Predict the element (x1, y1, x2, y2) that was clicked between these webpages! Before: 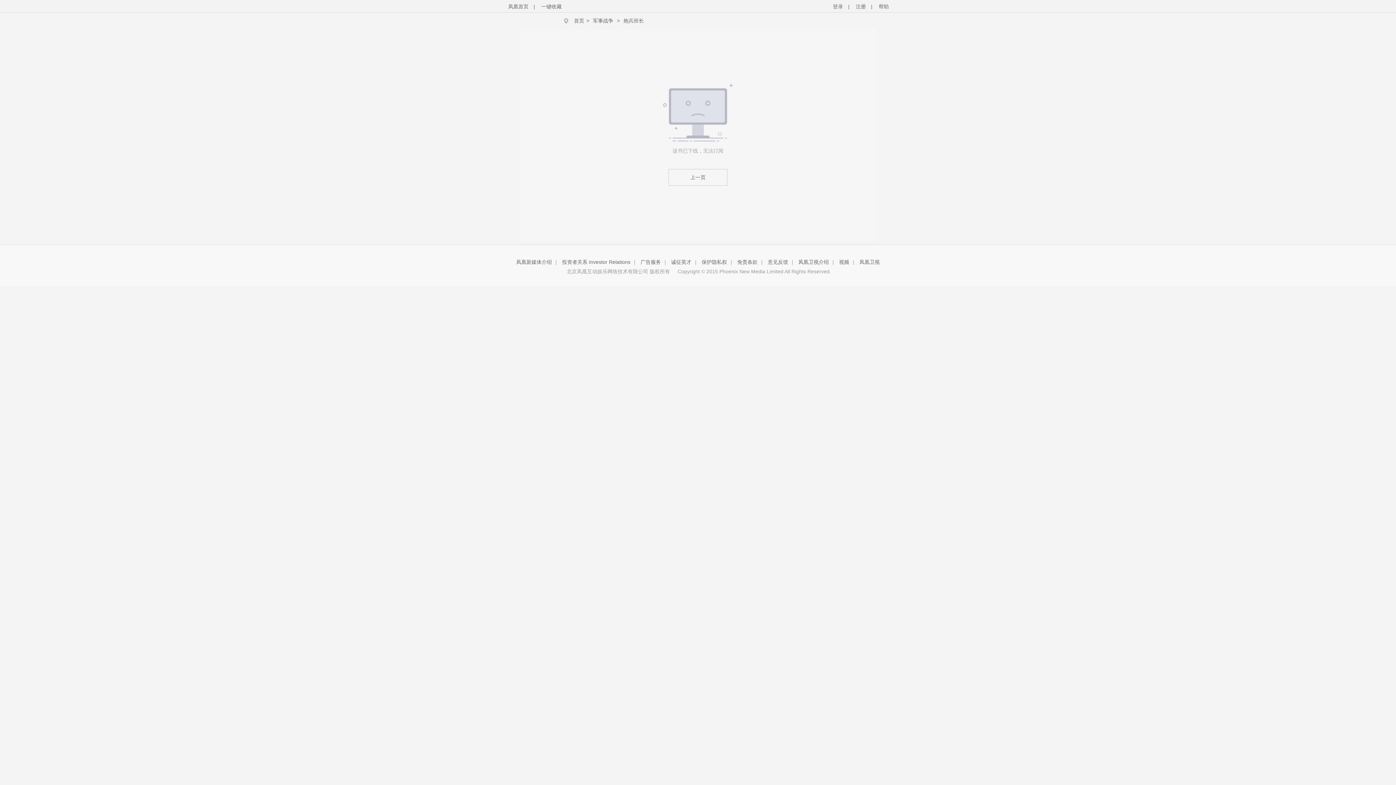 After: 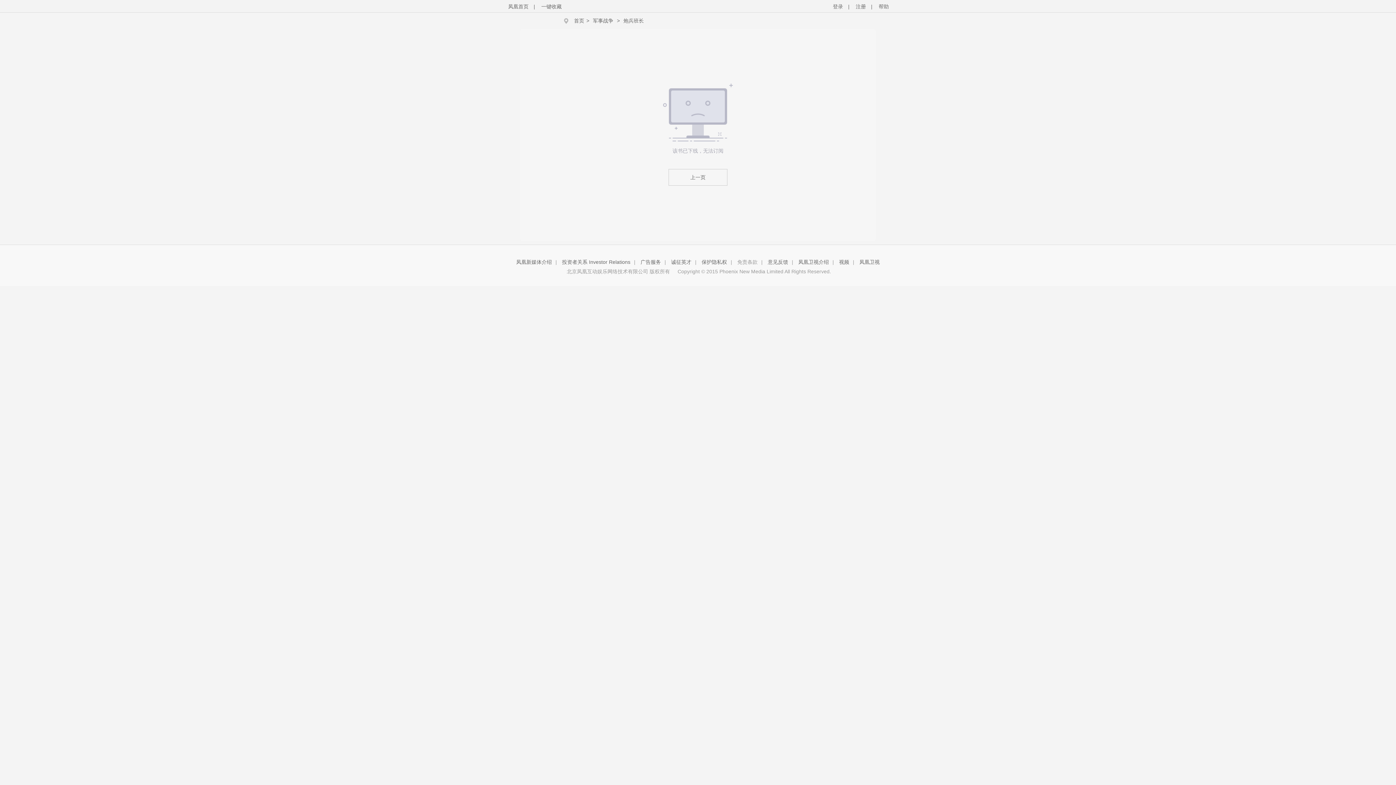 Action: label: 免责条款 bbox: (737, 259, 757, 265)